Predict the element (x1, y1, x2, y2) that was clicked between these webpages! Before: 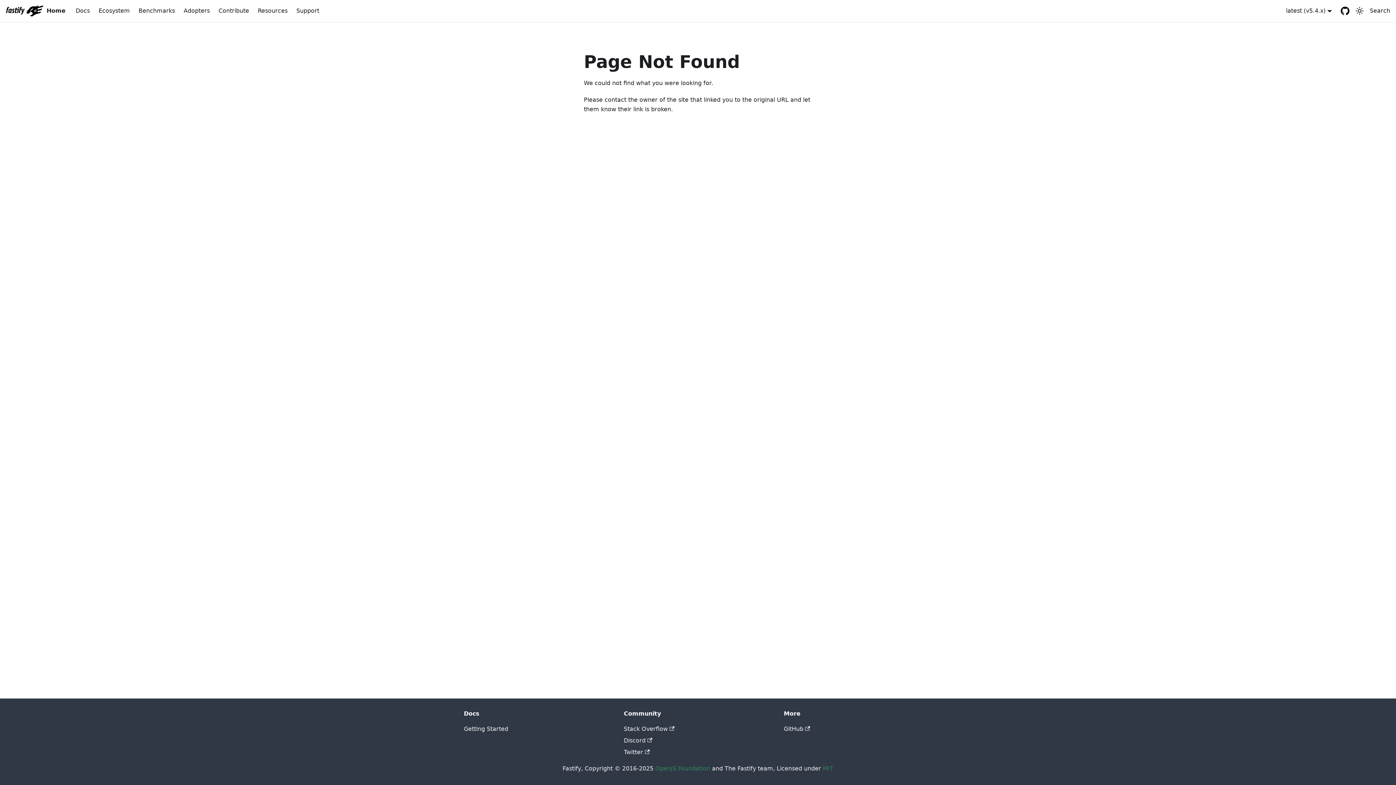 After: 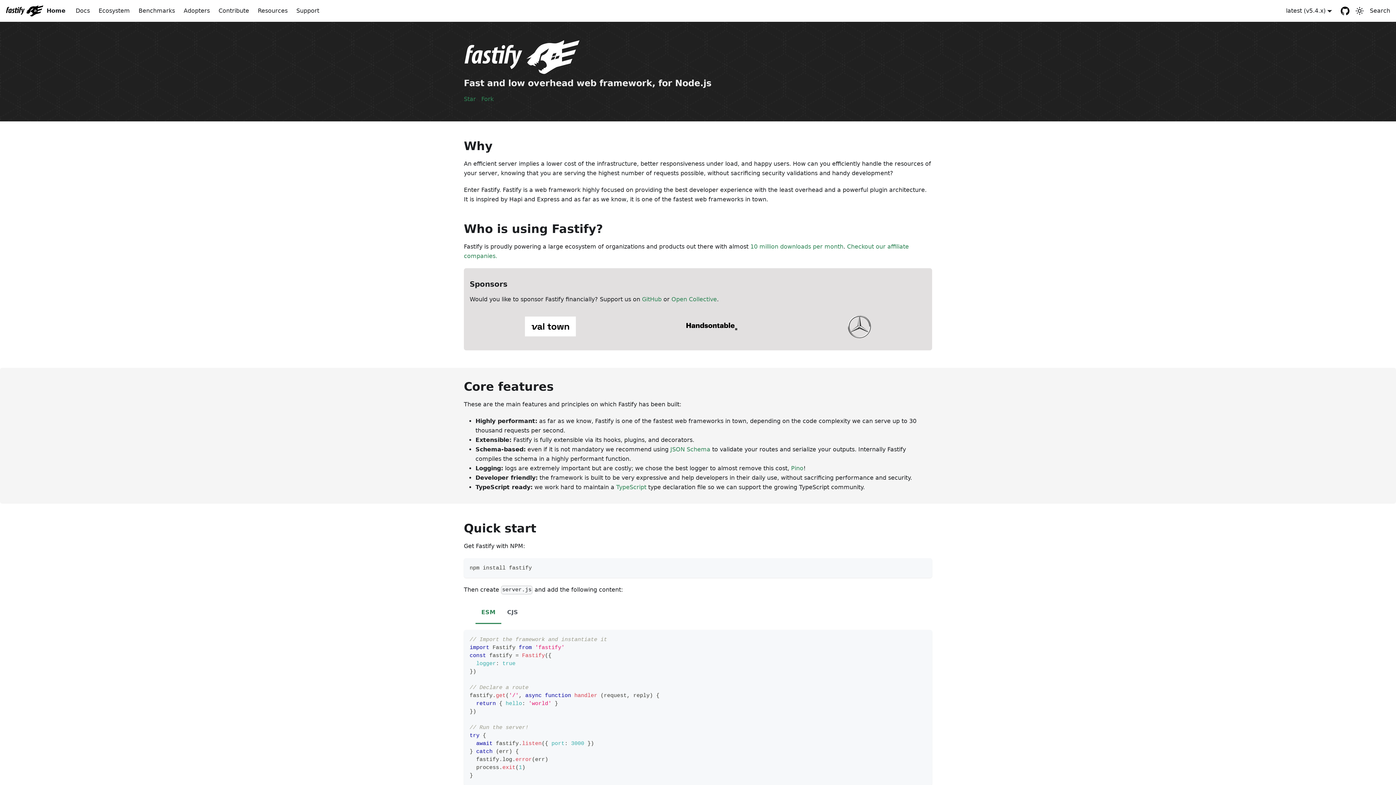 Action: label: Home bbox: (5, 5, 65, 16)